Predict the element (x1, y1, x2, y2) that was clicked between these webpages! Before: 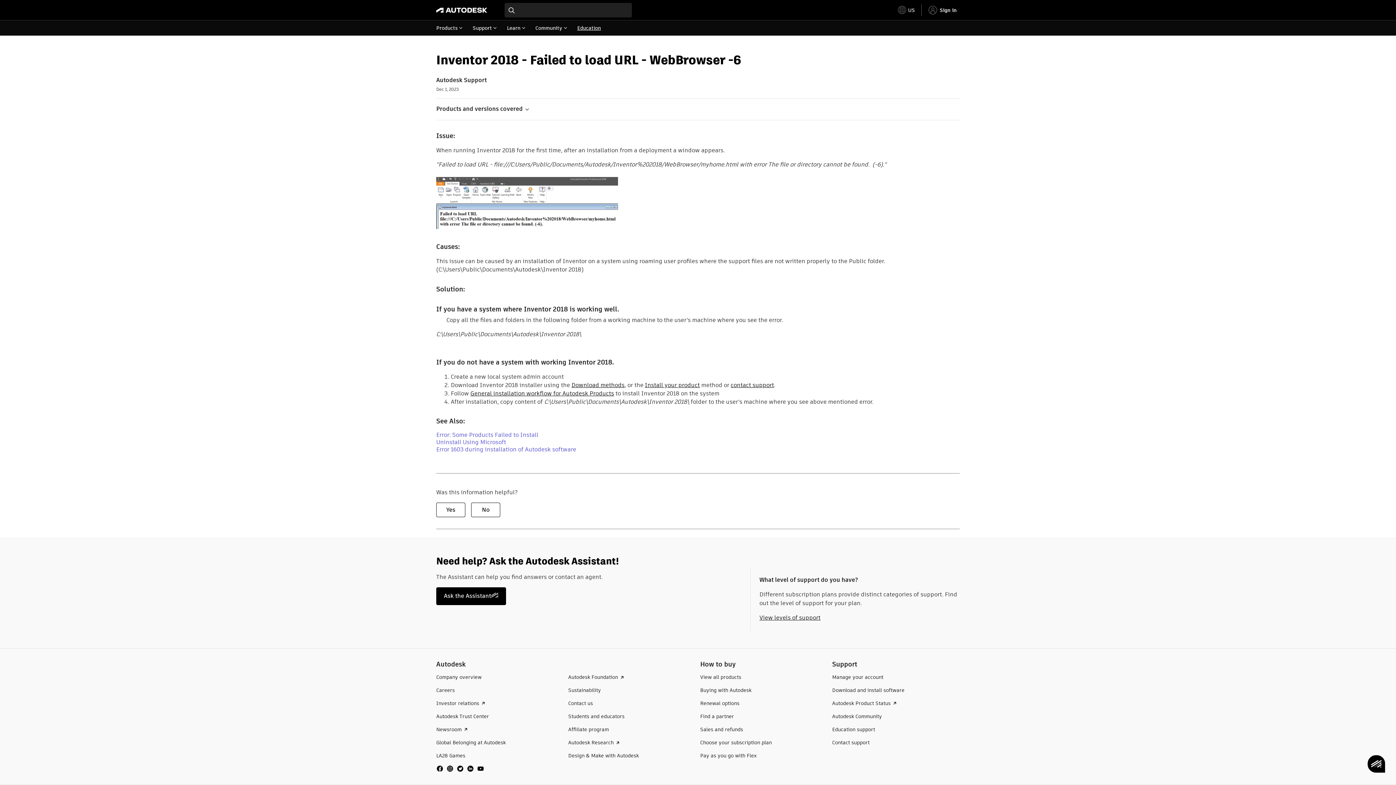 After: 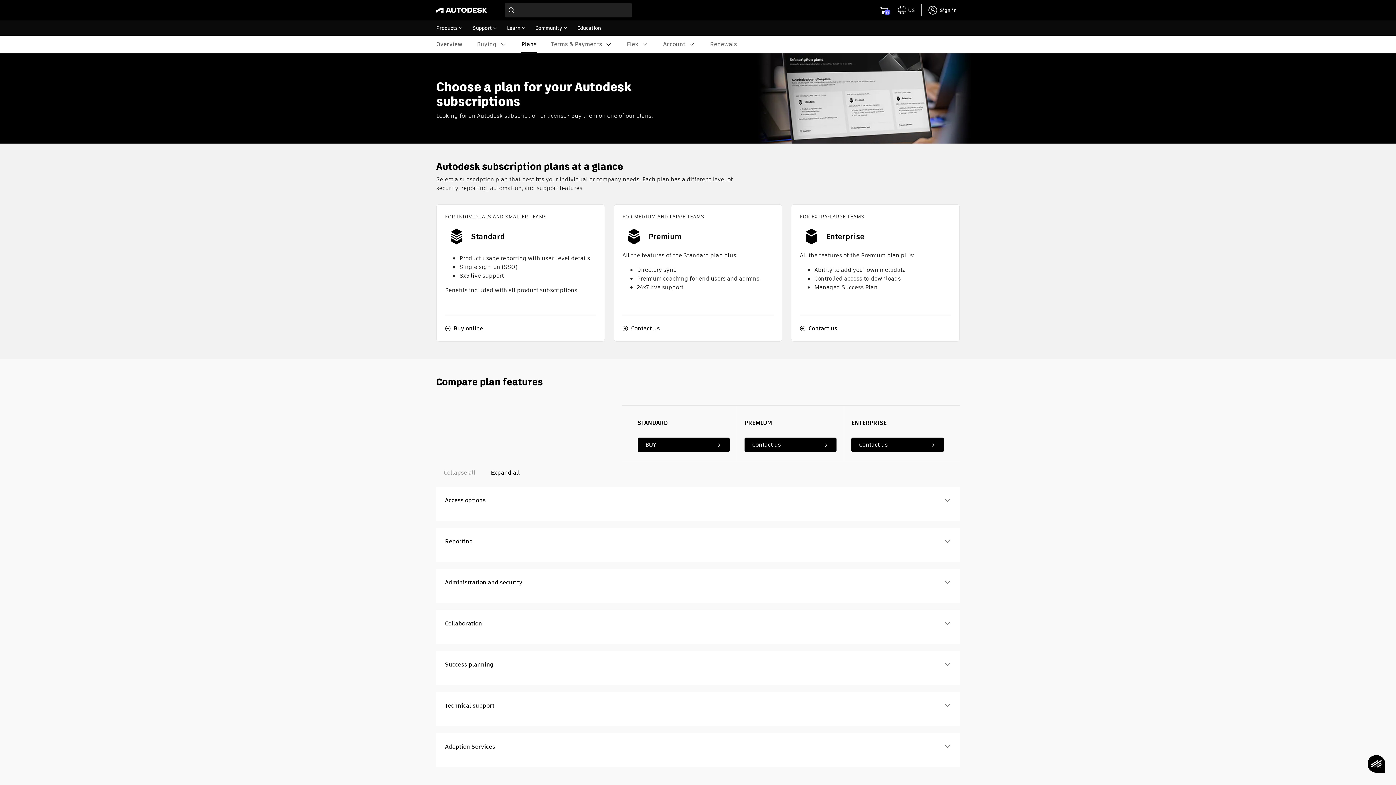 Action: bbox: (700, 739, 772, 746) label: Choose your subscription plan